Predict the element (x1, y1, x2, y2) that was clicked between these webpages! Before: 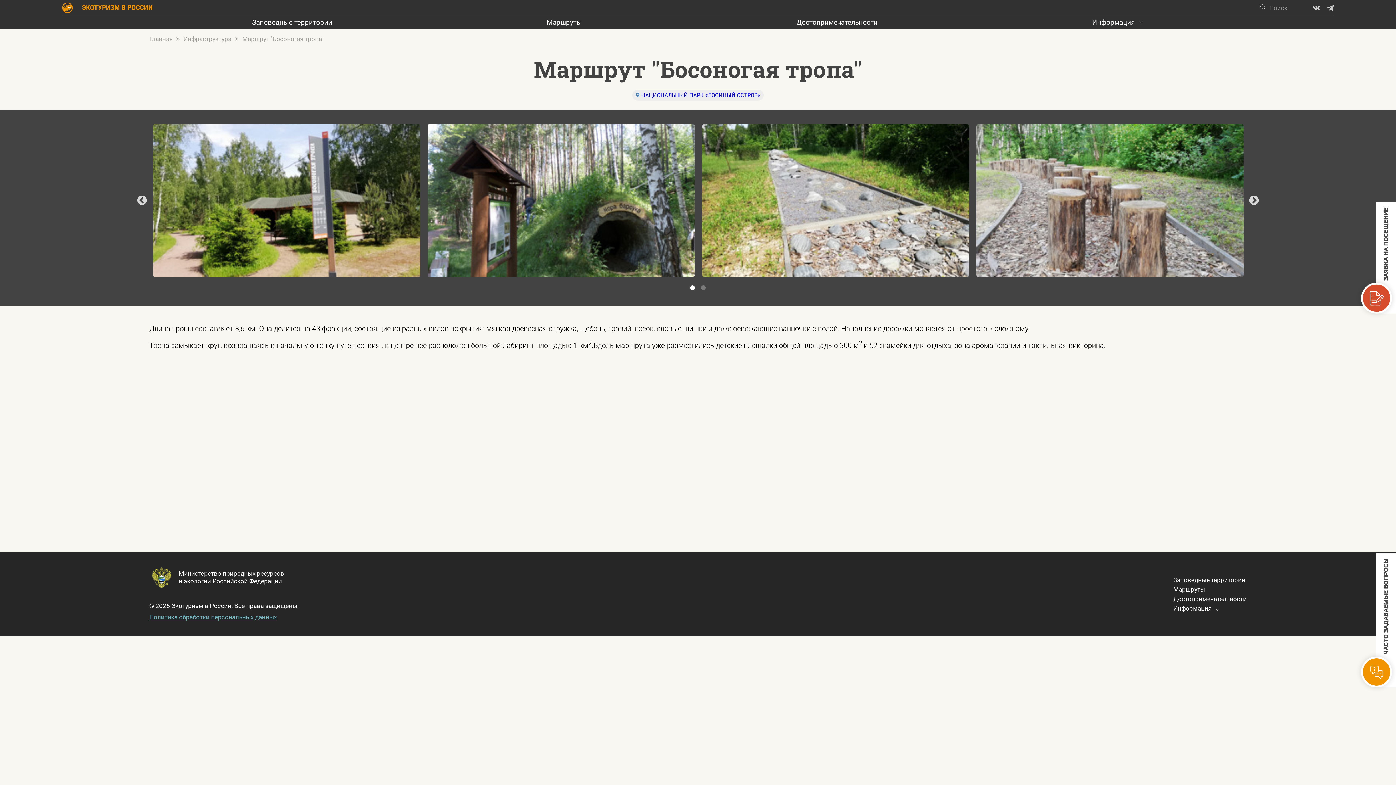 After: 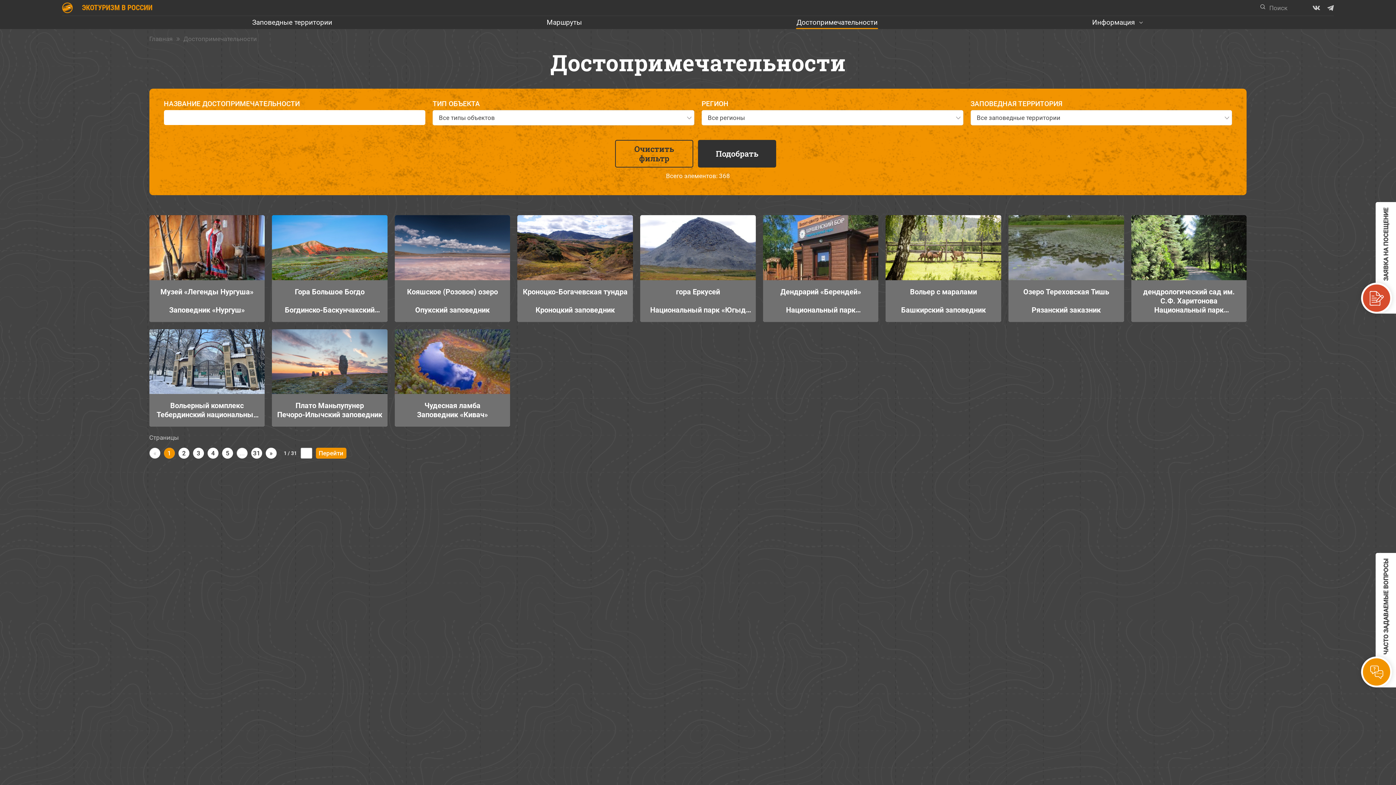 Action: bbox: (1173, 594, 1247, 604) label: Достопримечательности